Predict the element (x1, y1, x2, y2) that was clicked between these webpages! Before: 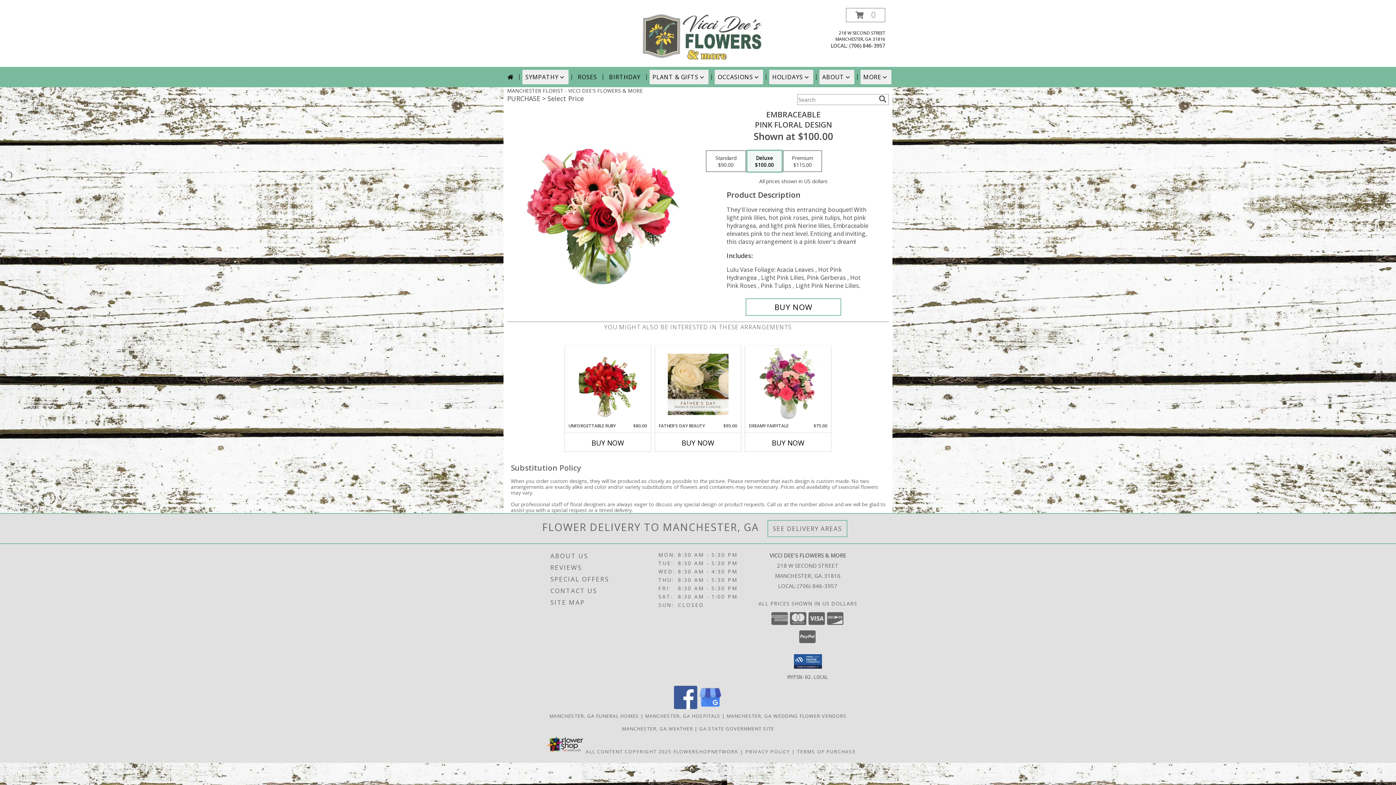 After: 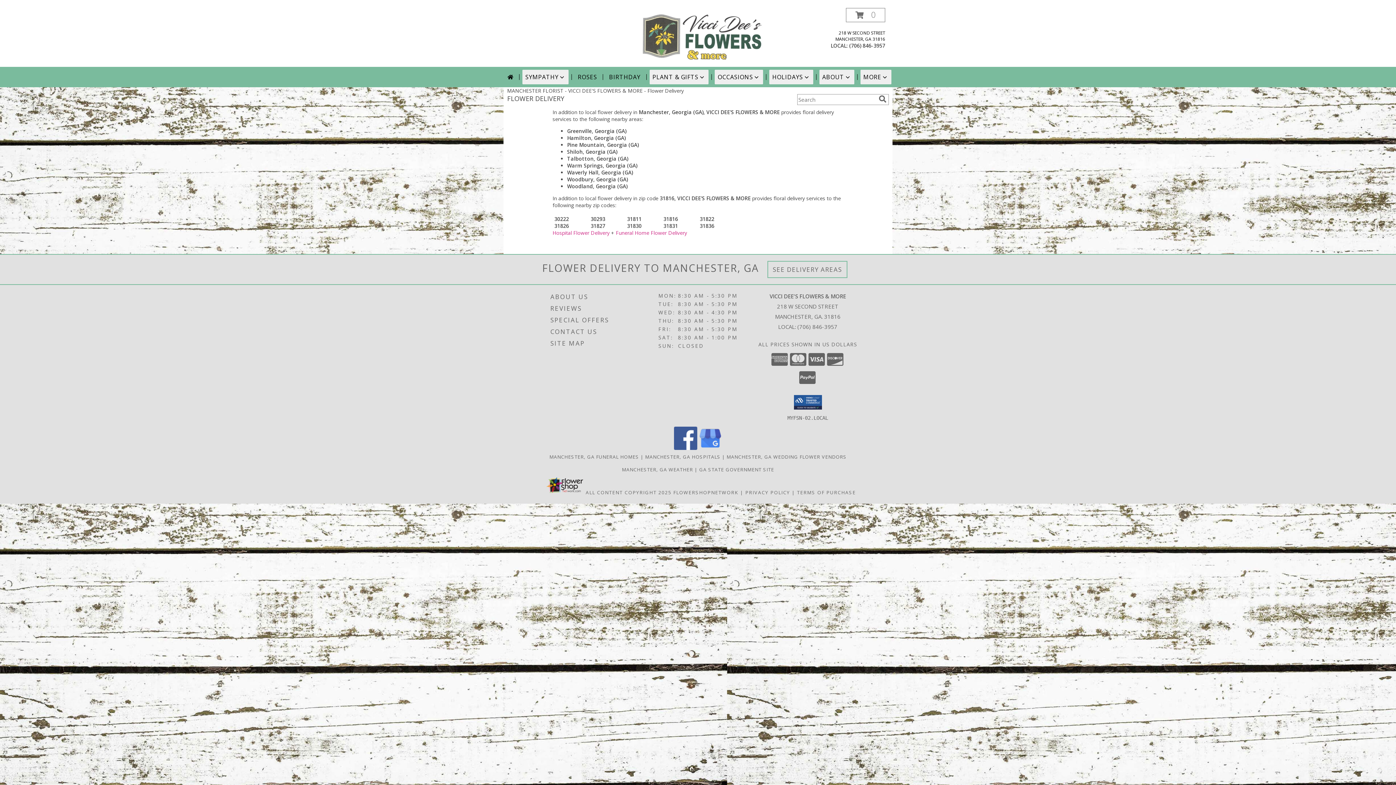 Action: label: See Where We Deliver bbox: (772, 524, 842, 533)